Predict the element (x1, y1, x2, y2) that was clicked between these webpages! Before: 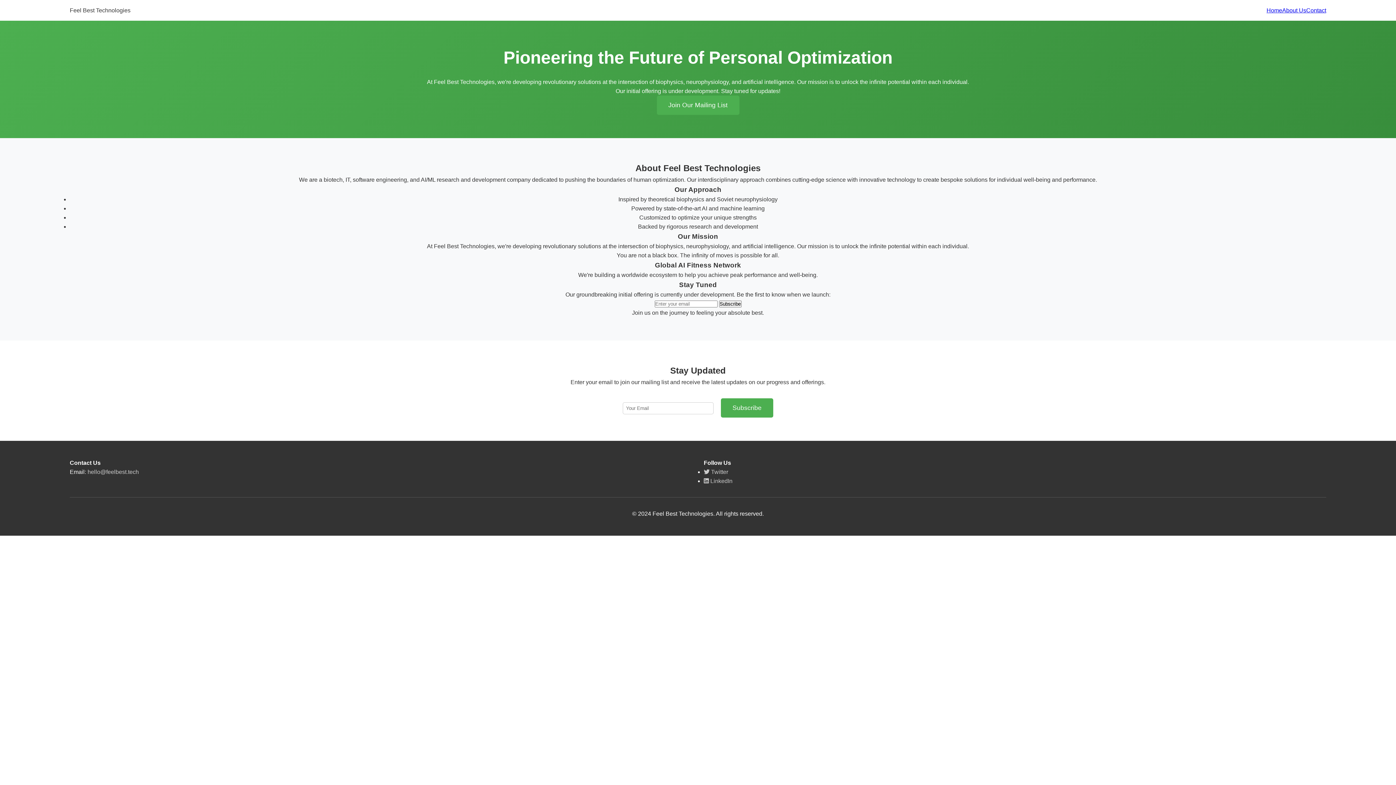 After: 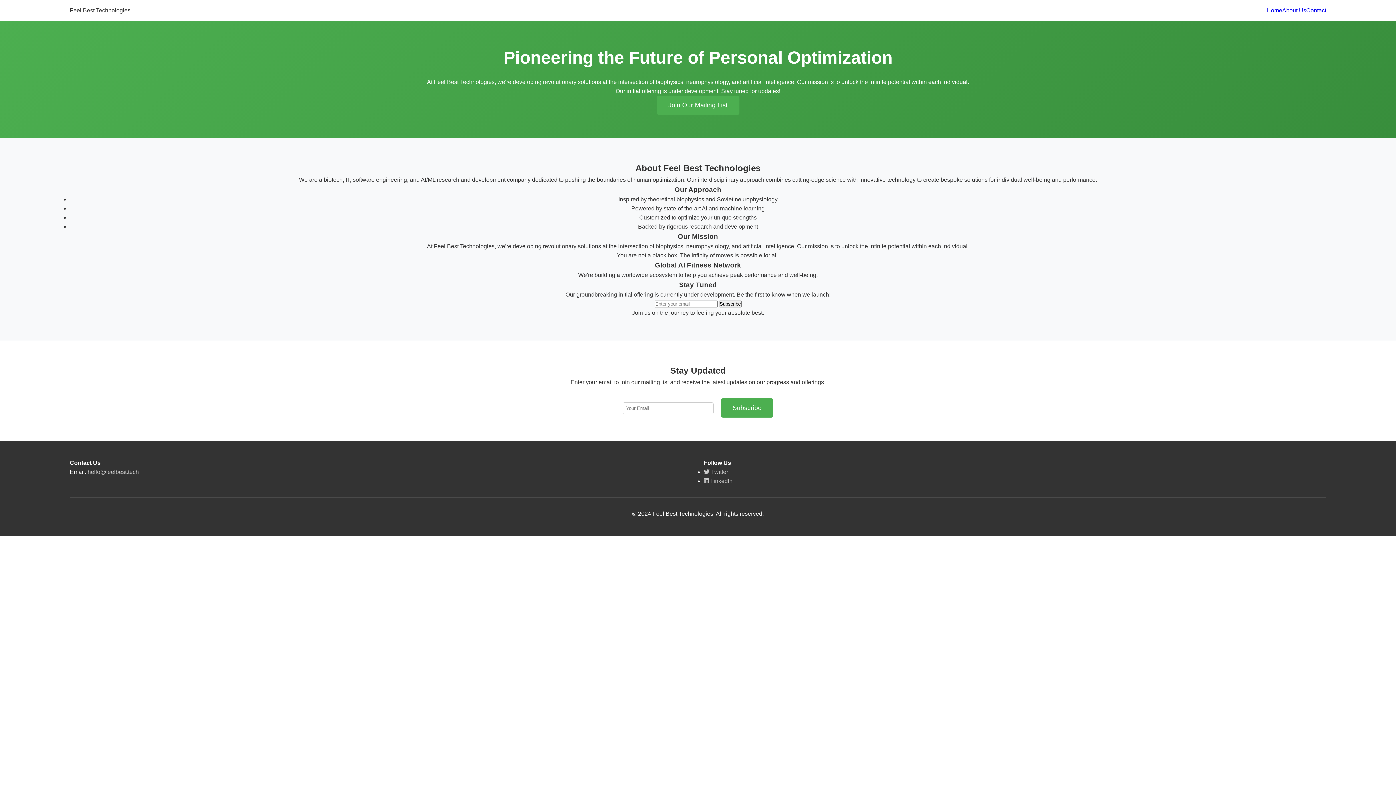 Action: label: Contact bbox: (1306, 7, 1326, 13)